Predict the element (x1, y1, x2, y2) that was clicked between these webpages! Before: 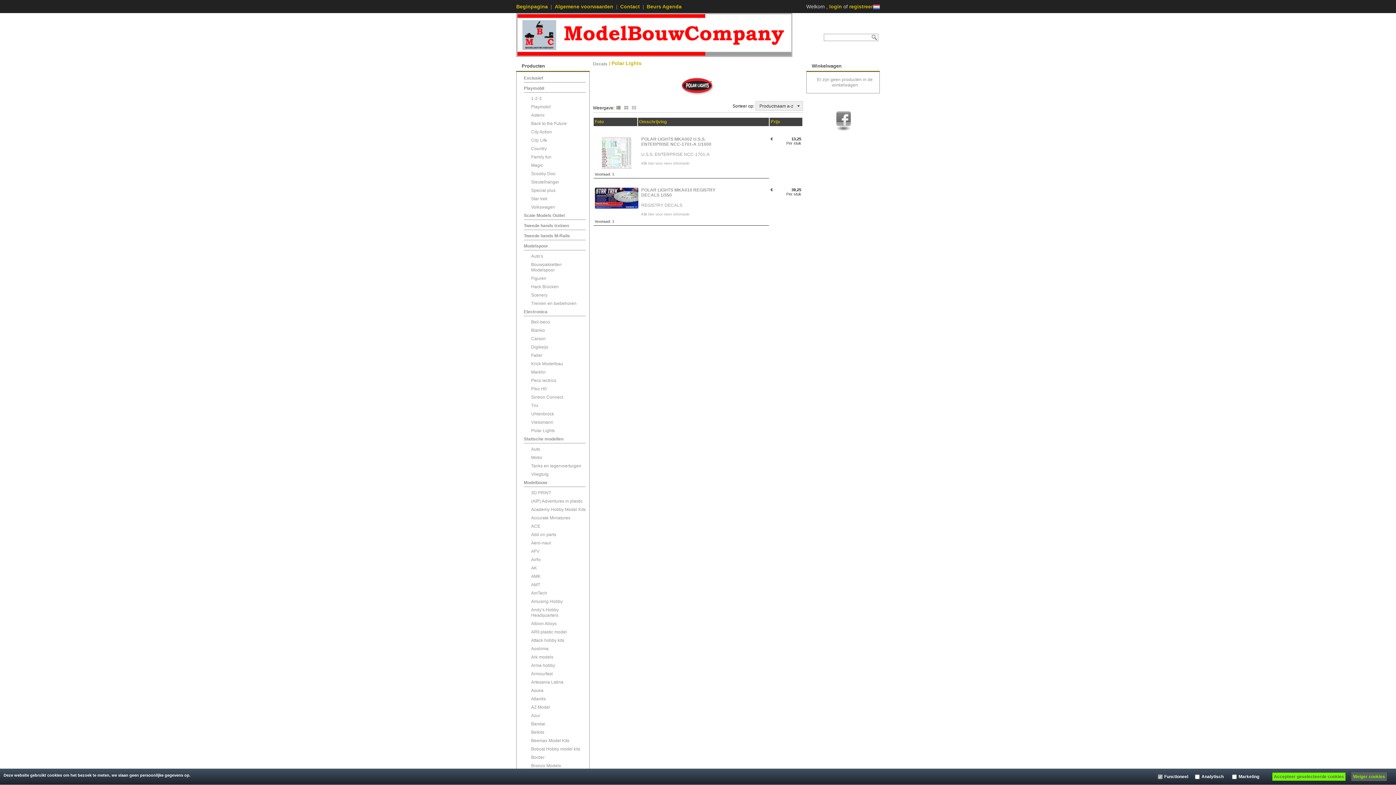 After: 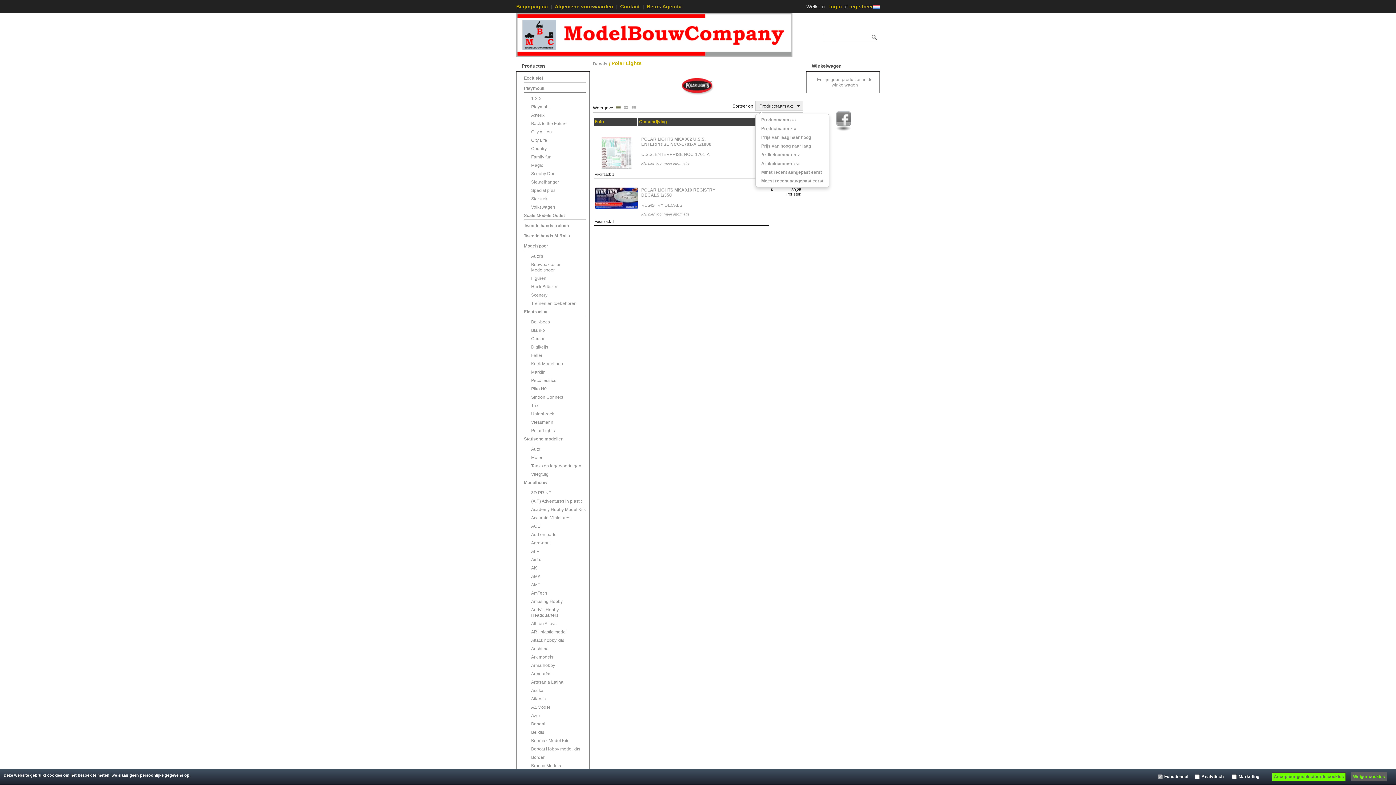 Action: label: Productnaam a-z  bbox: (755, 101, 803, 110)